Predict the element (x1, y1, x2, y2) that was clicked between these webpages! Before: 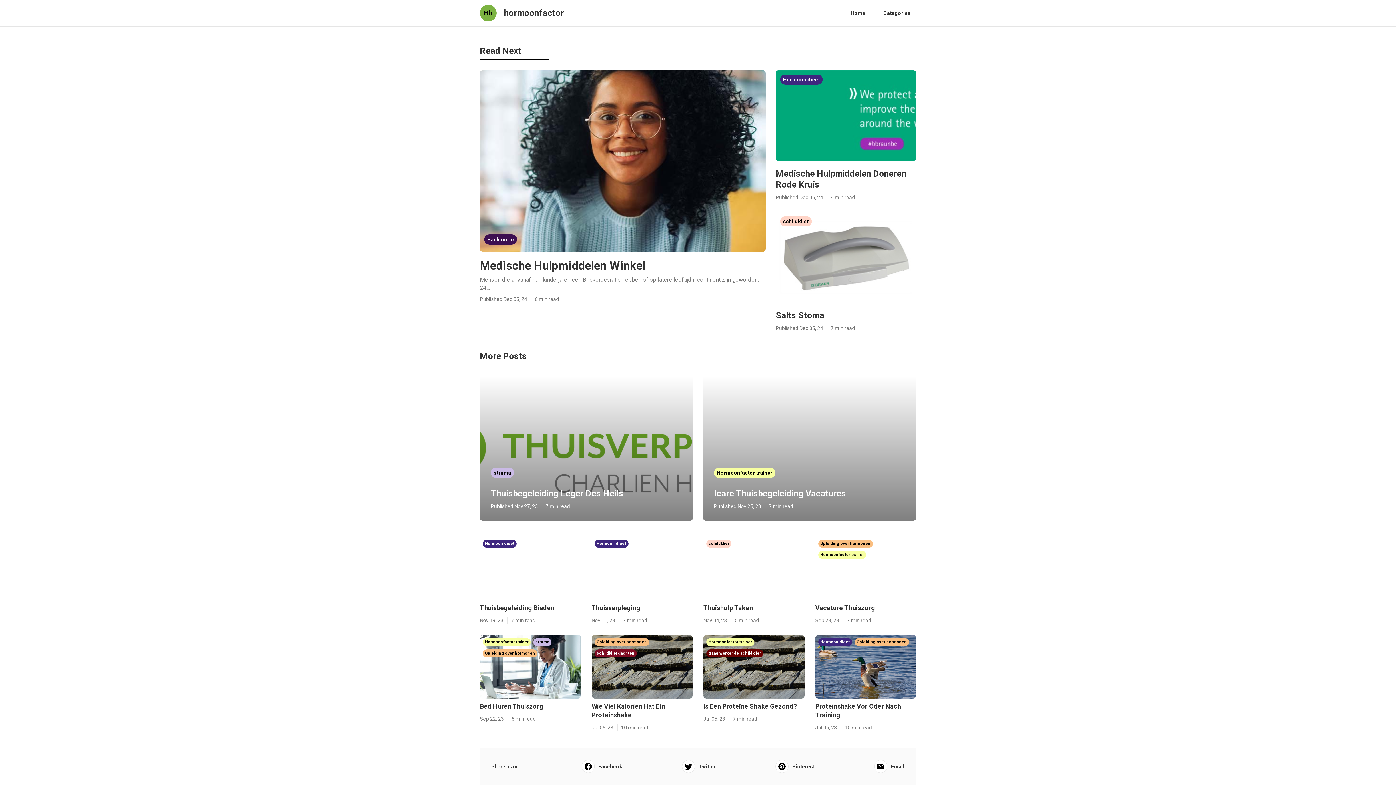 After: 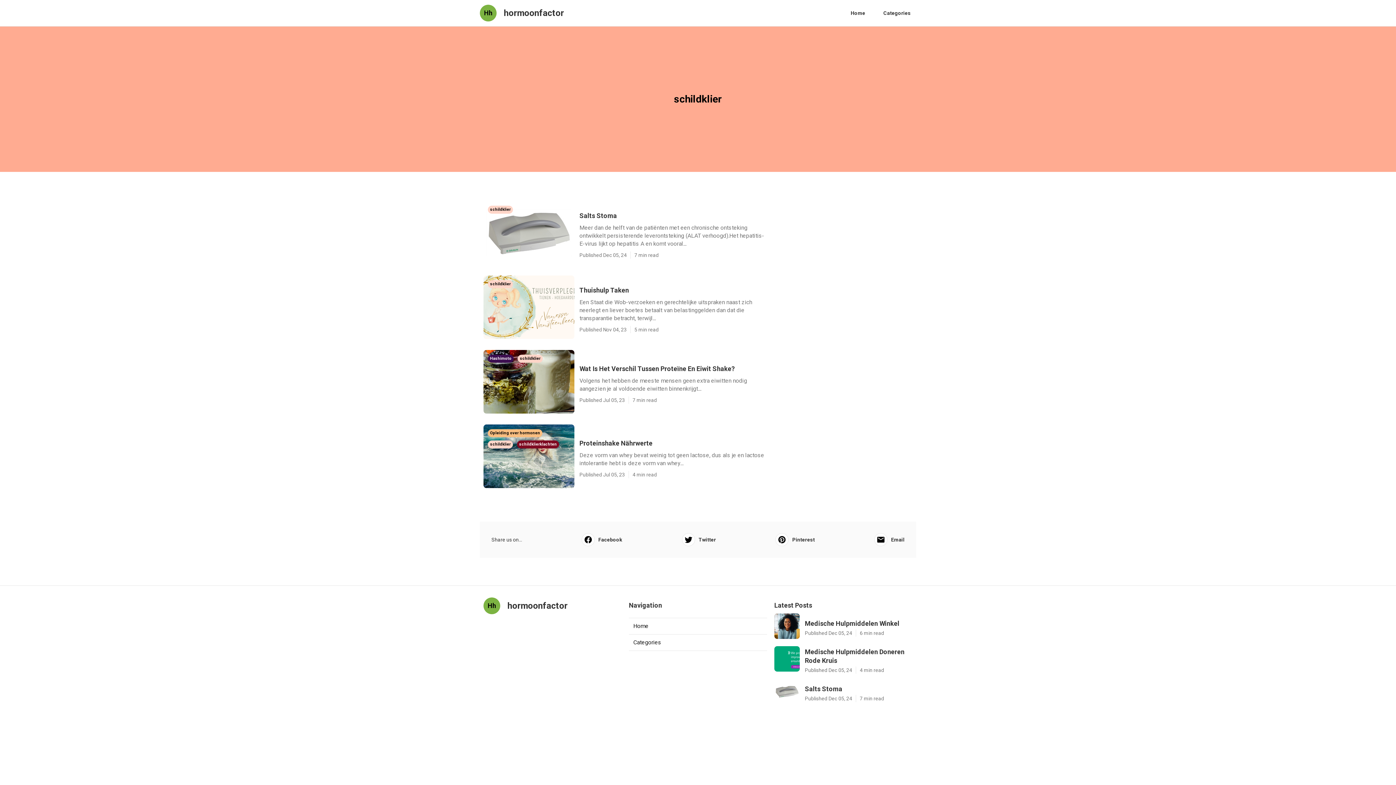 Action: label: schildklier bbox: (706, 540, 731, 546)